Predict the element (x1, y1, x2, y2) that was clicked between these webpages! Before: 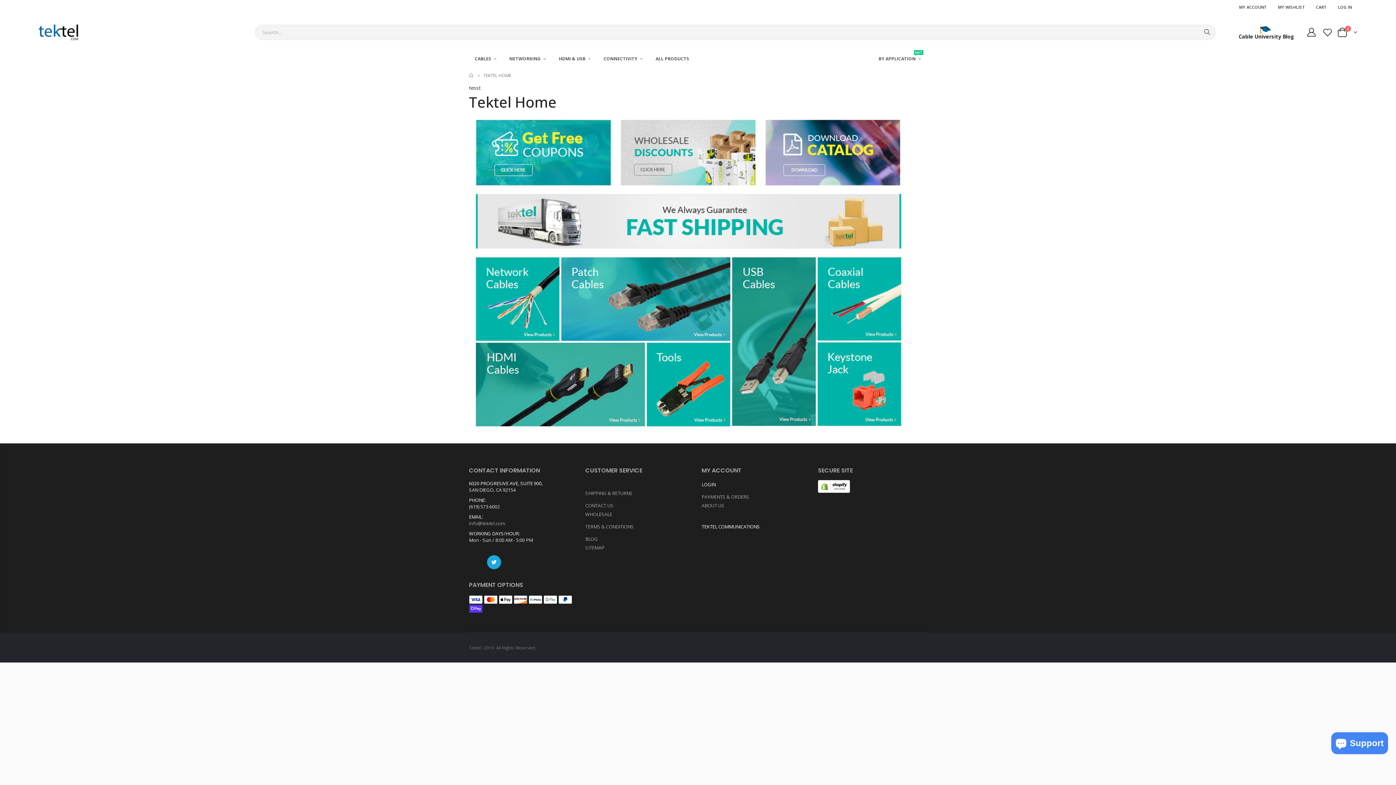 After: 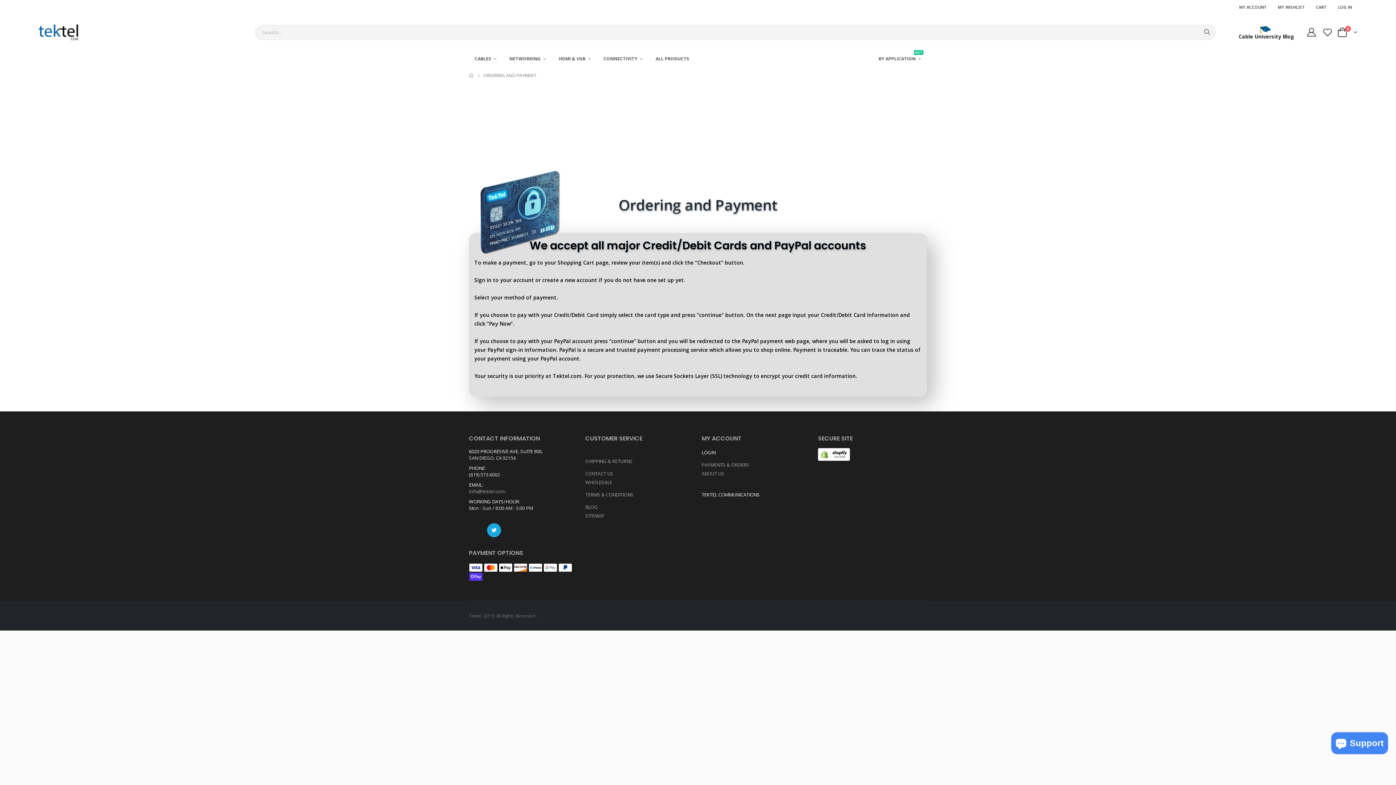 Action: bbox: (701, 493, 749, 500) label: PAYMENTS & ORDERS